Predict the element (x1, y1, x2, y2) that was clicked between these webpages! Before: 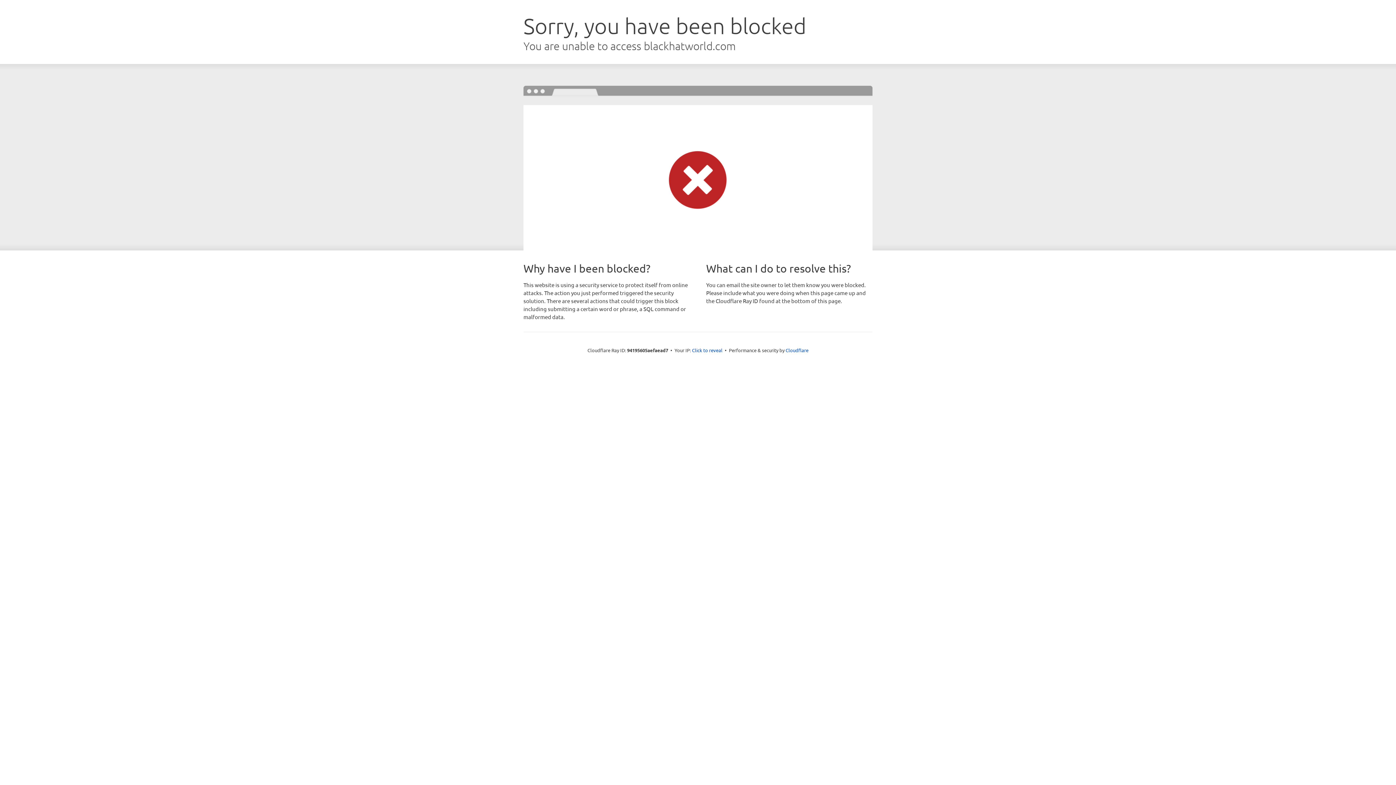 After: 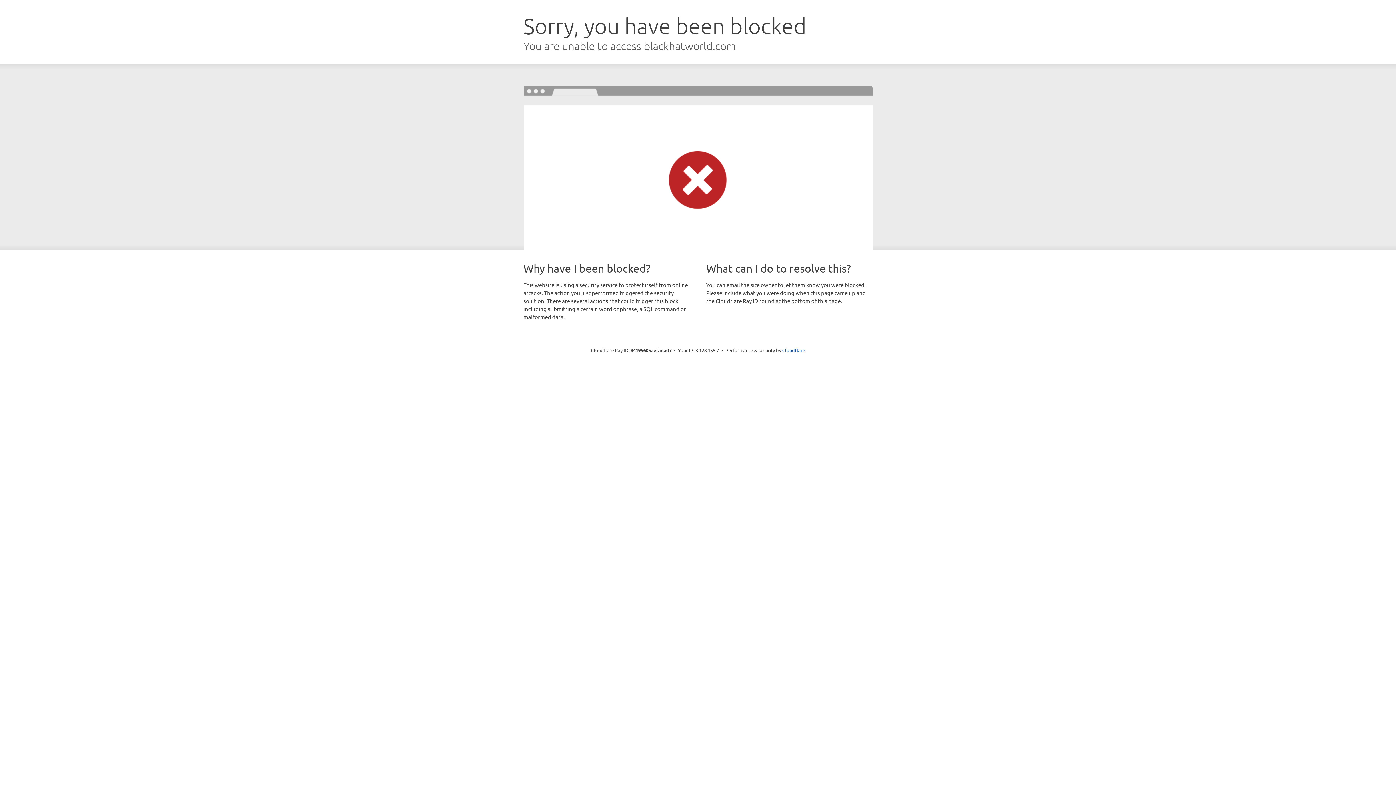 Action: label: Click to reveal bbox: (692, 346, 722, 353)